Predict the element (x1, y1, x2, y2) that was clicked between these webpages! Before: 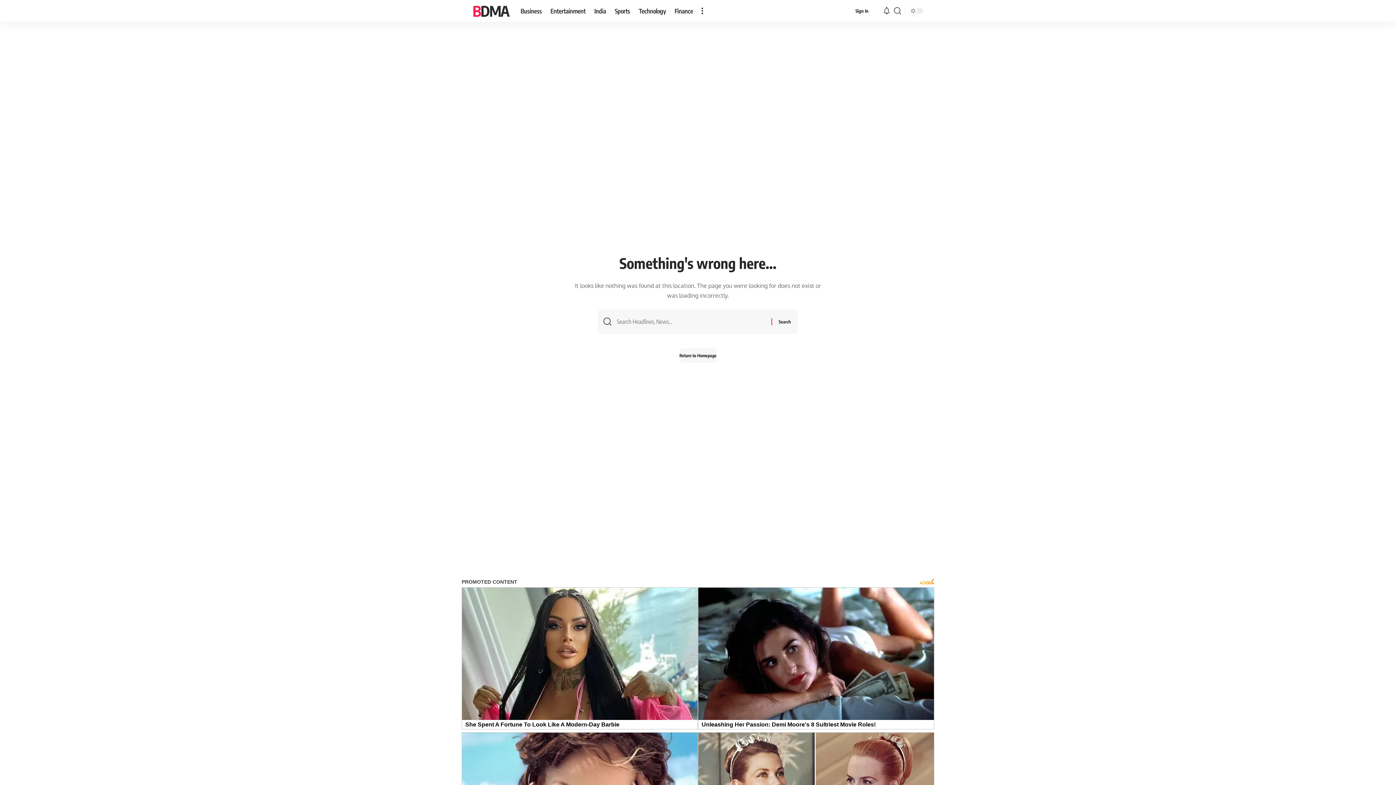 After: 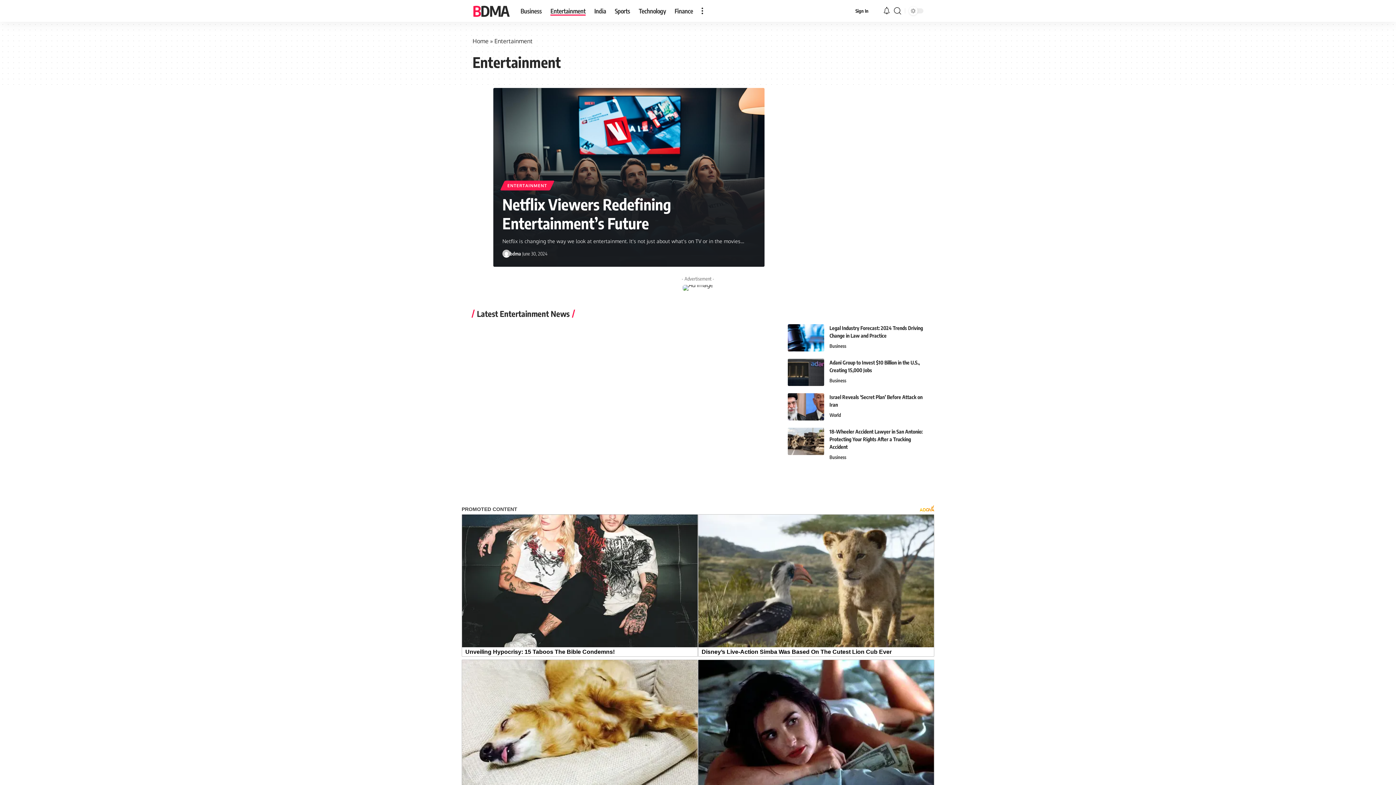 Action: bbox: (546, 0, 590, 21) label: Entertainment